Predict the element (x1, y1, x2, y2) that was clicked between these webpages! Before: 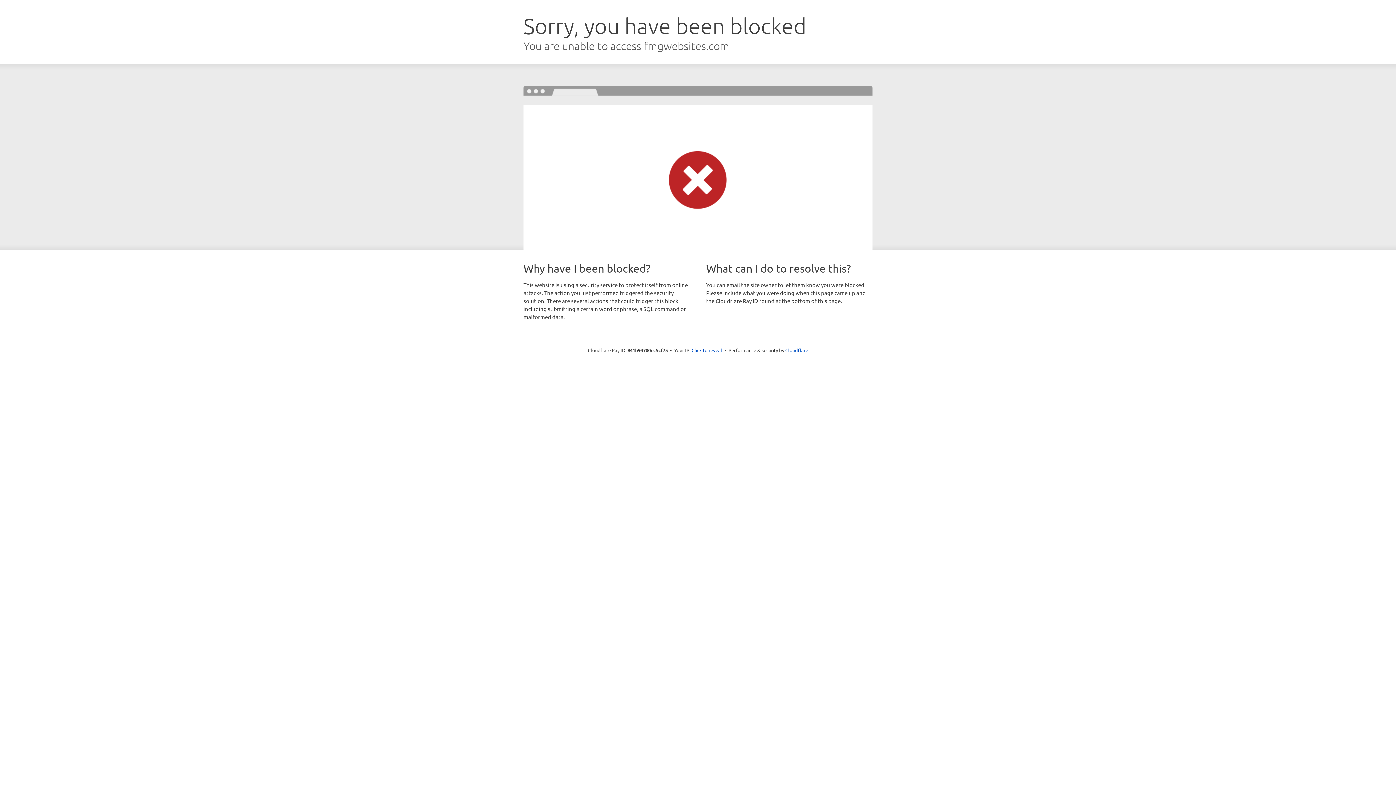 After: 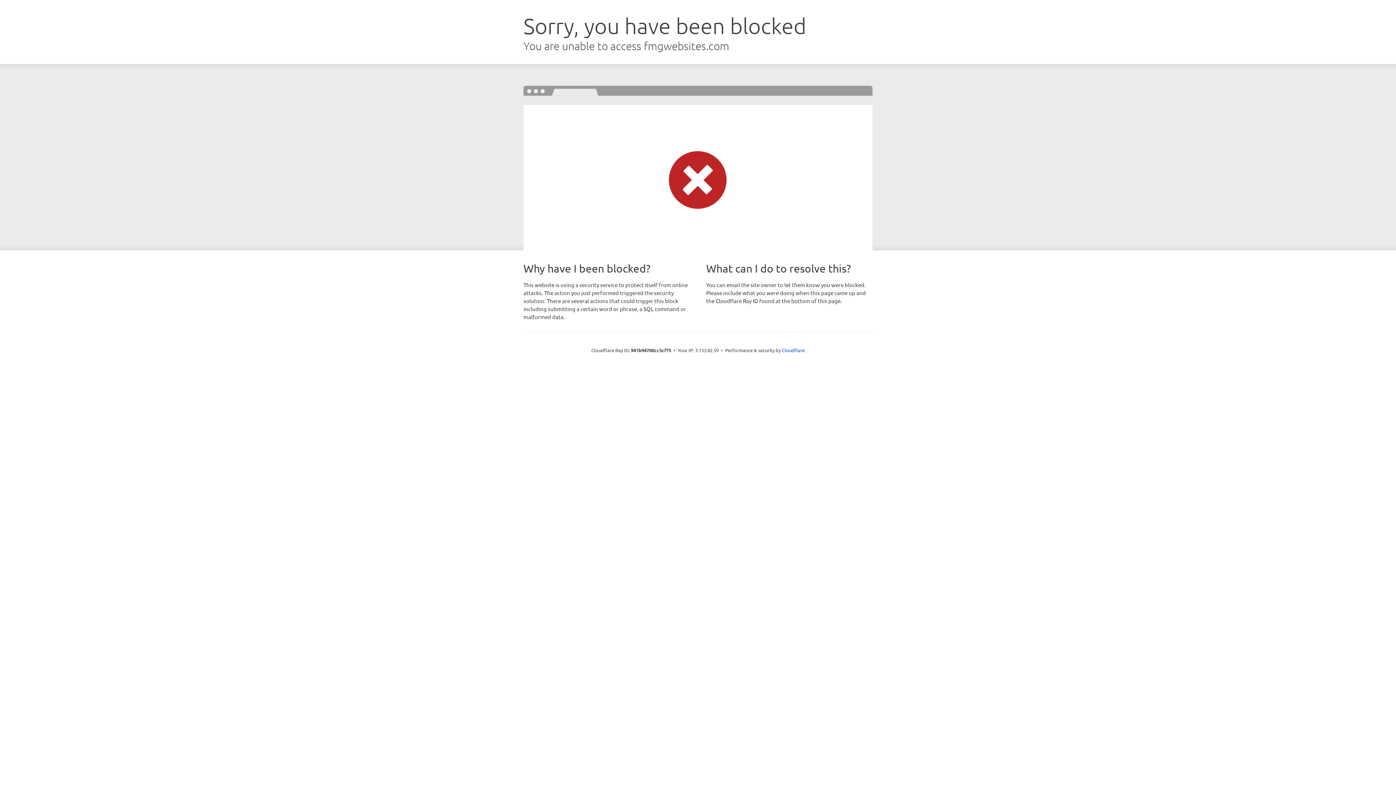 Action: label: Click to reveal bbox: (691, 346, 722, 353)